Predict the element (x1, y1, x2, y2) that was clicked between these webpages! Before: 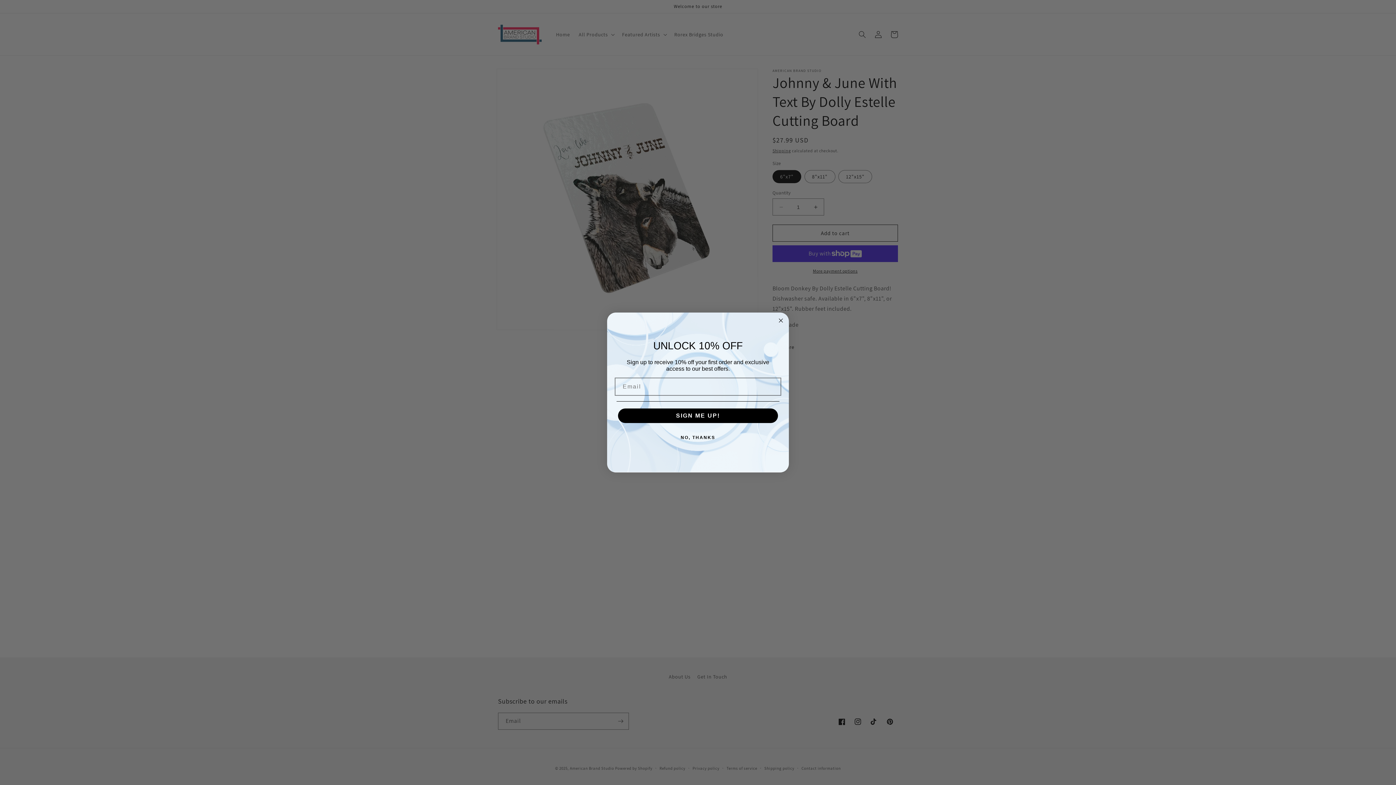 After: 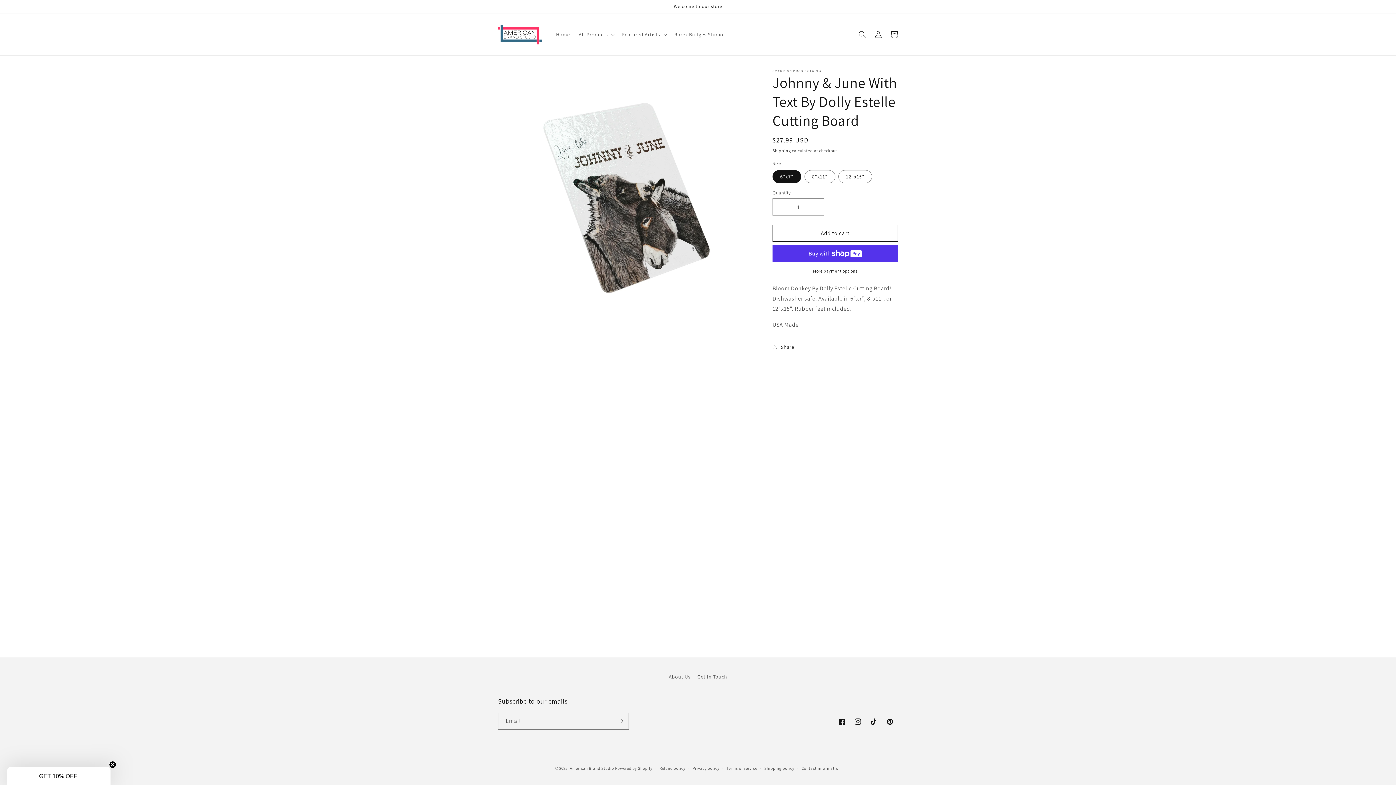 Action: label: Close dialog bbox: (776, 316, 785, 325)